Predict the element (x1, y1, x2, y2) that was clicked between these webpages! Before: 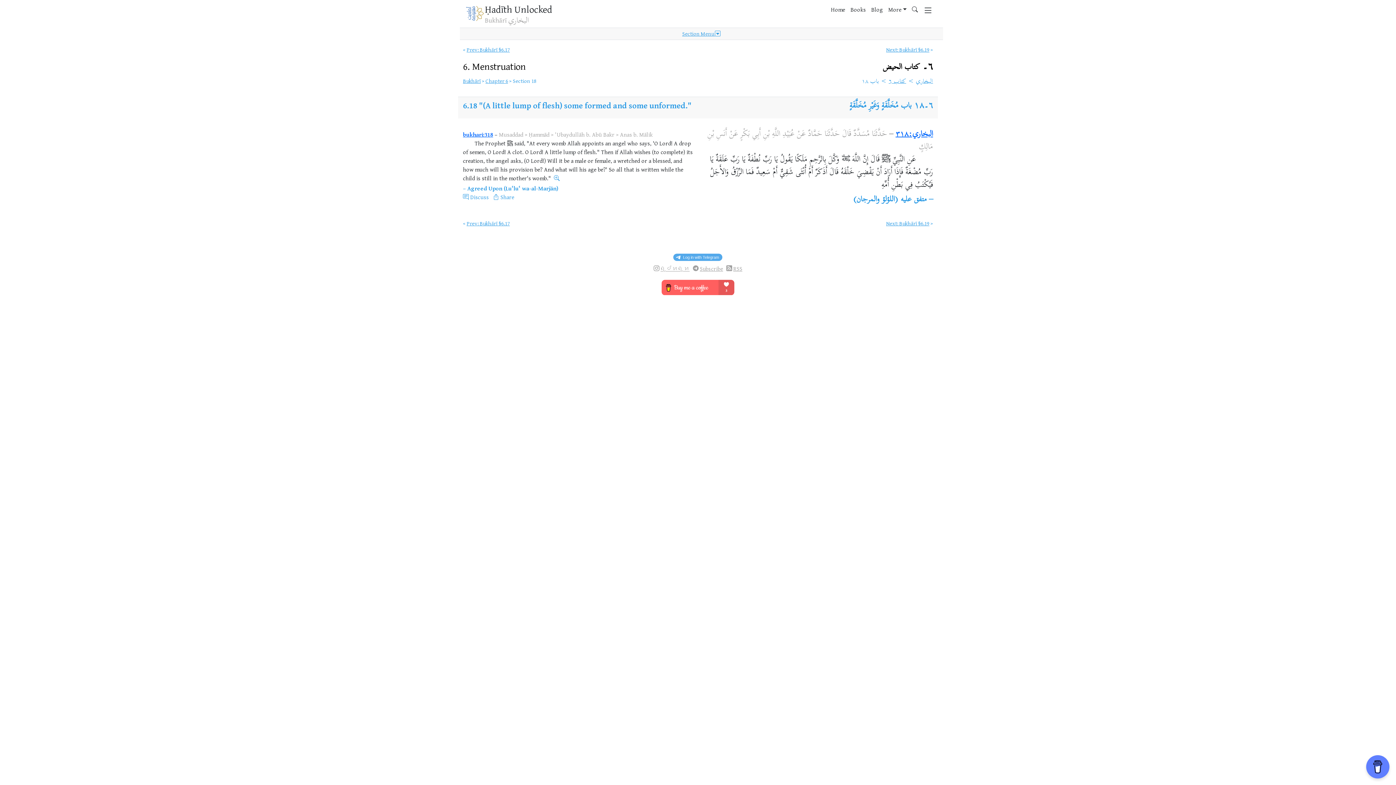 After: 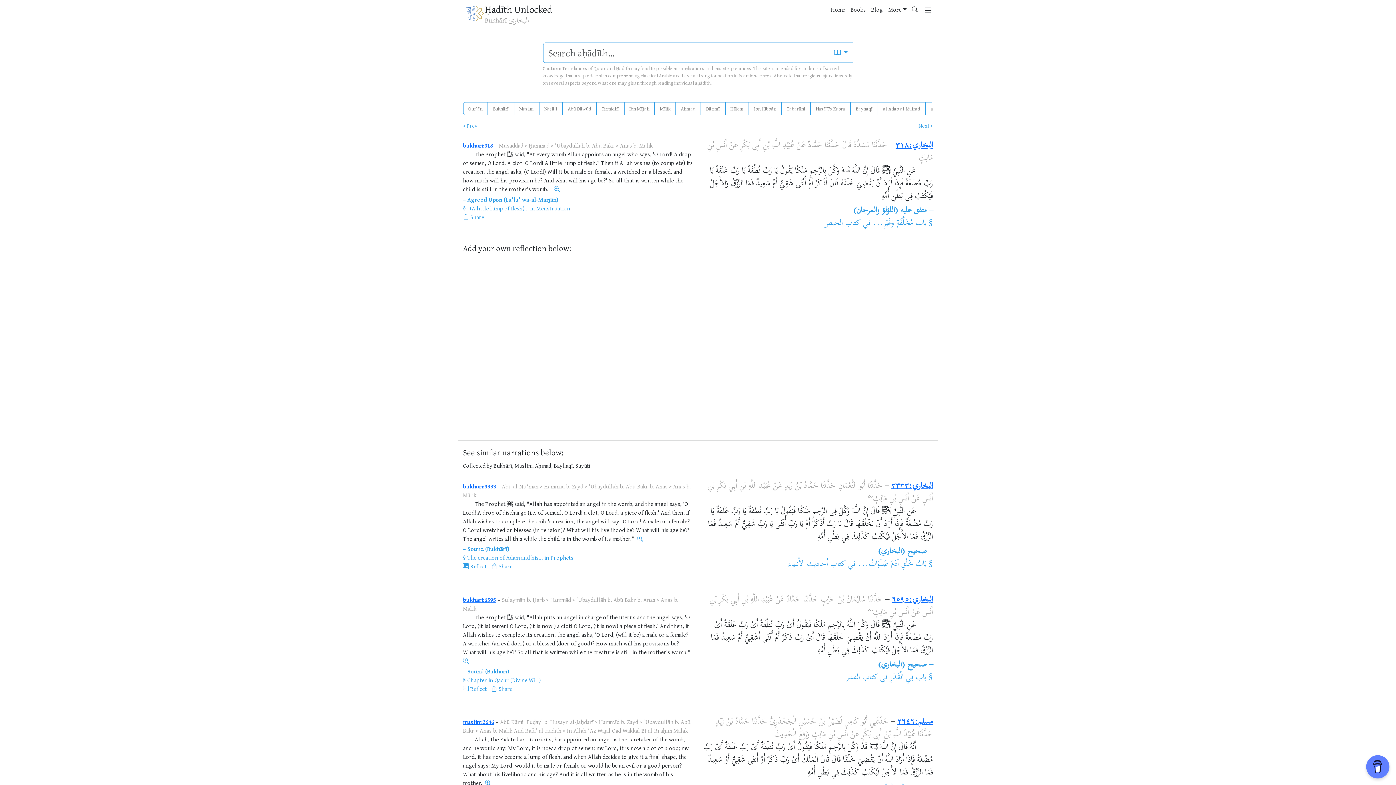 Action: label: البخاري:٣١٨ bbox: (895, 127, 933, 141)